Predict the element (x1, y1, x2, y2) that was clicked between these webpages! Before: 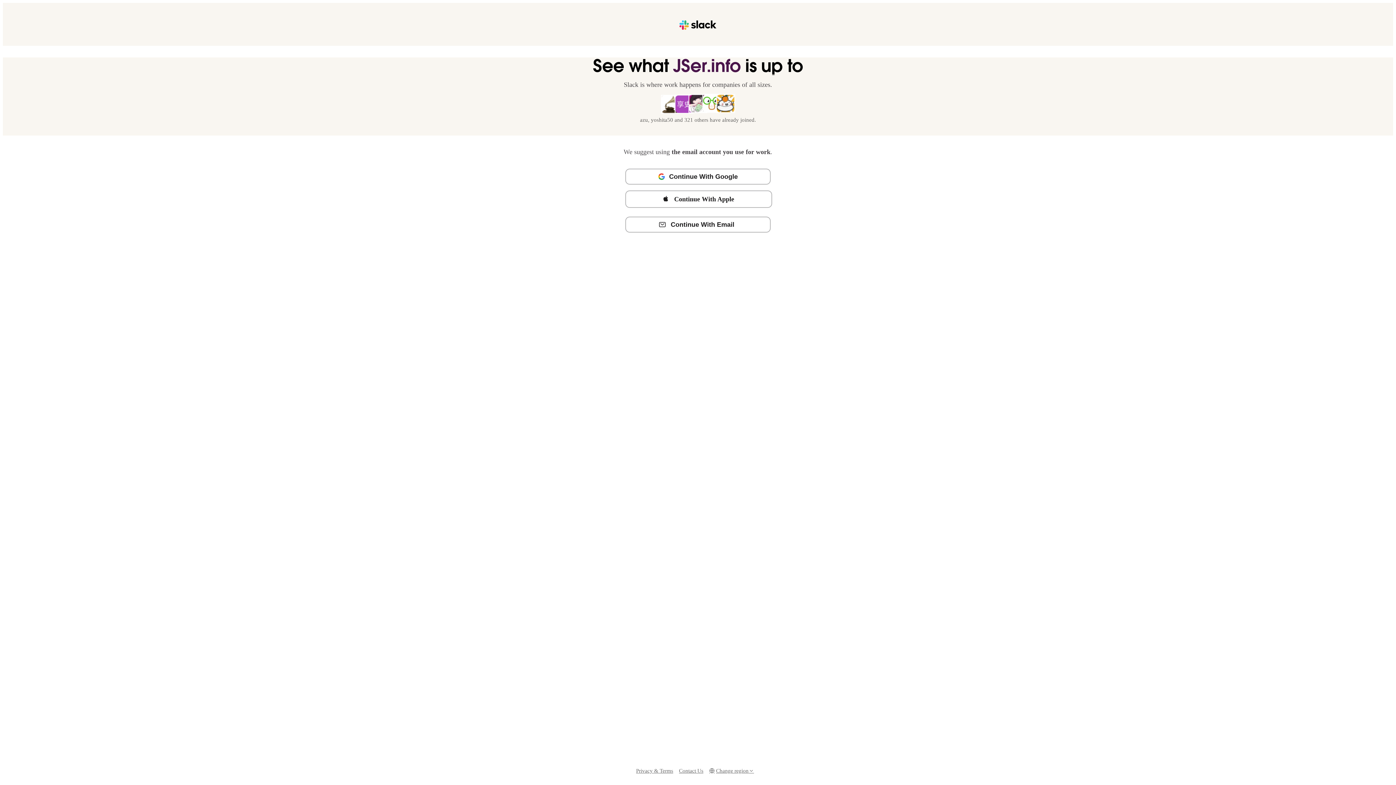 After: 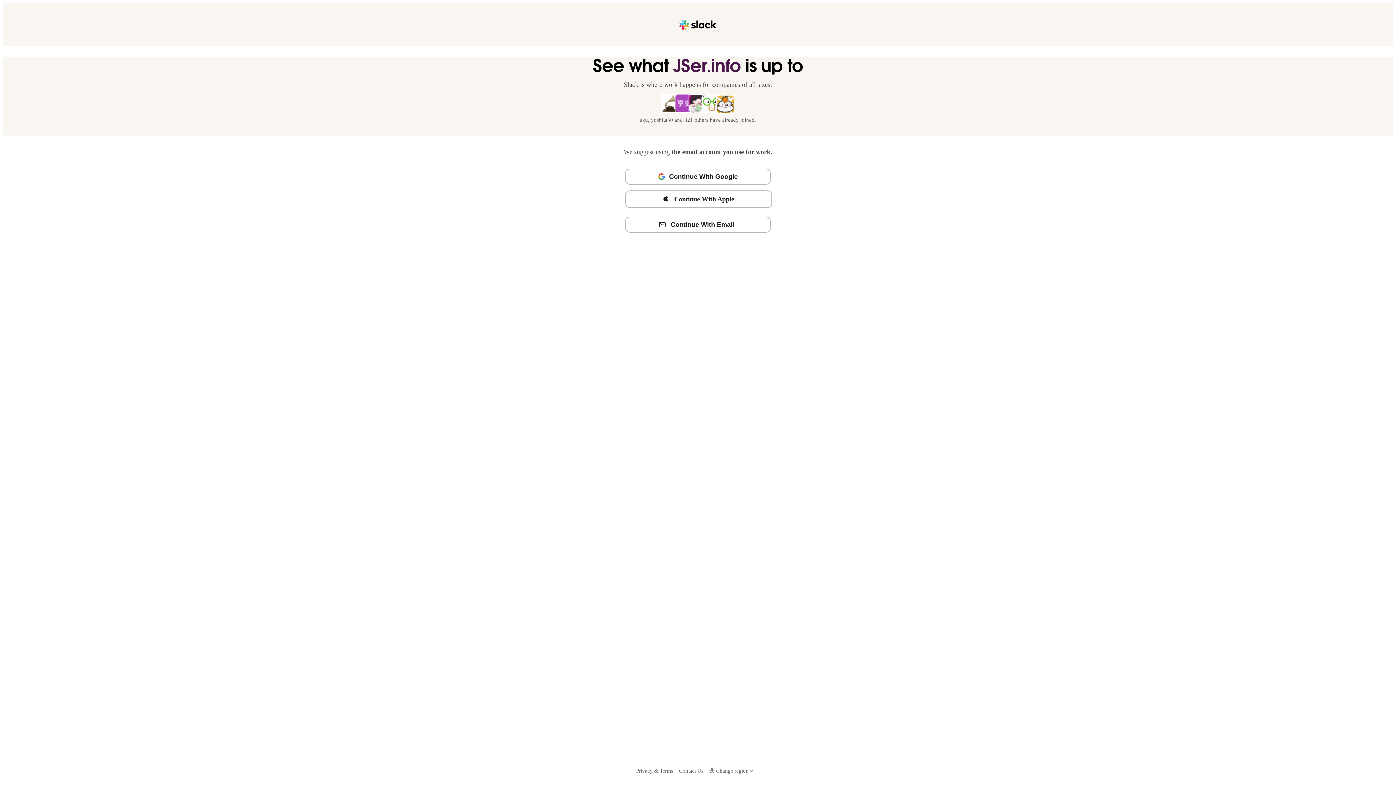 Action: bbox: (709, 768, 754, 774) label: Change region